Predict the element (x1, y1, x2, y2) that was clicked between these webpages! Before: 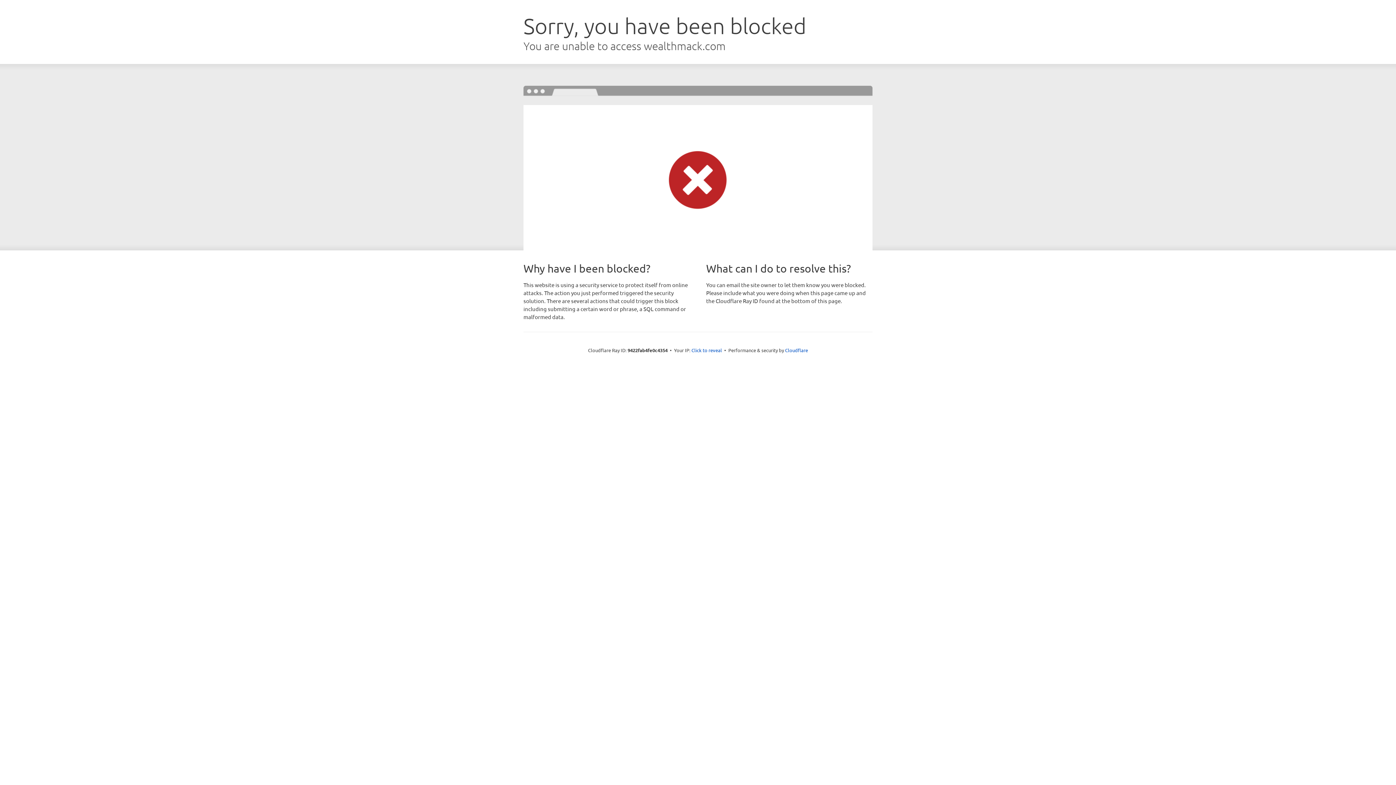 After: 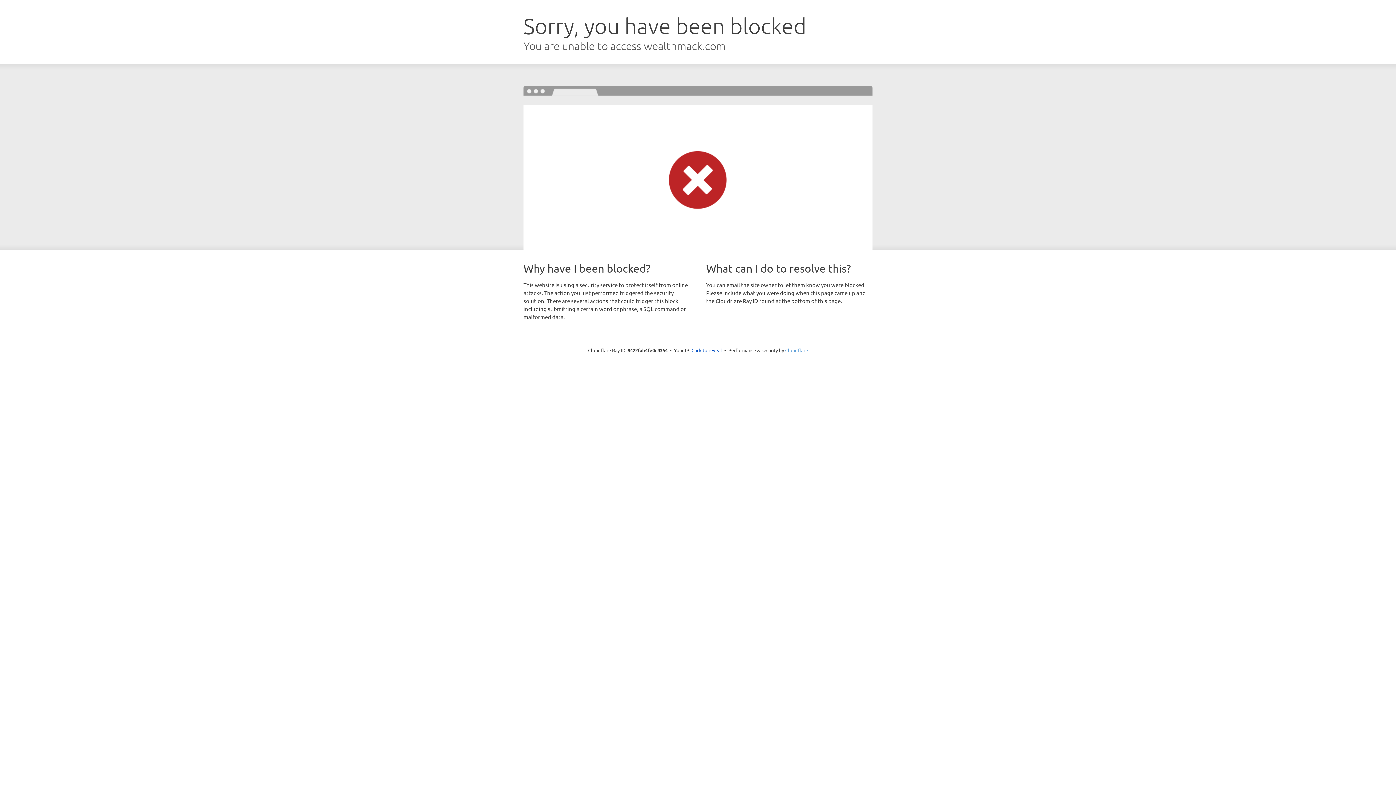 Action: label: Cloudflare bbox: (785, 347, 808, 353)